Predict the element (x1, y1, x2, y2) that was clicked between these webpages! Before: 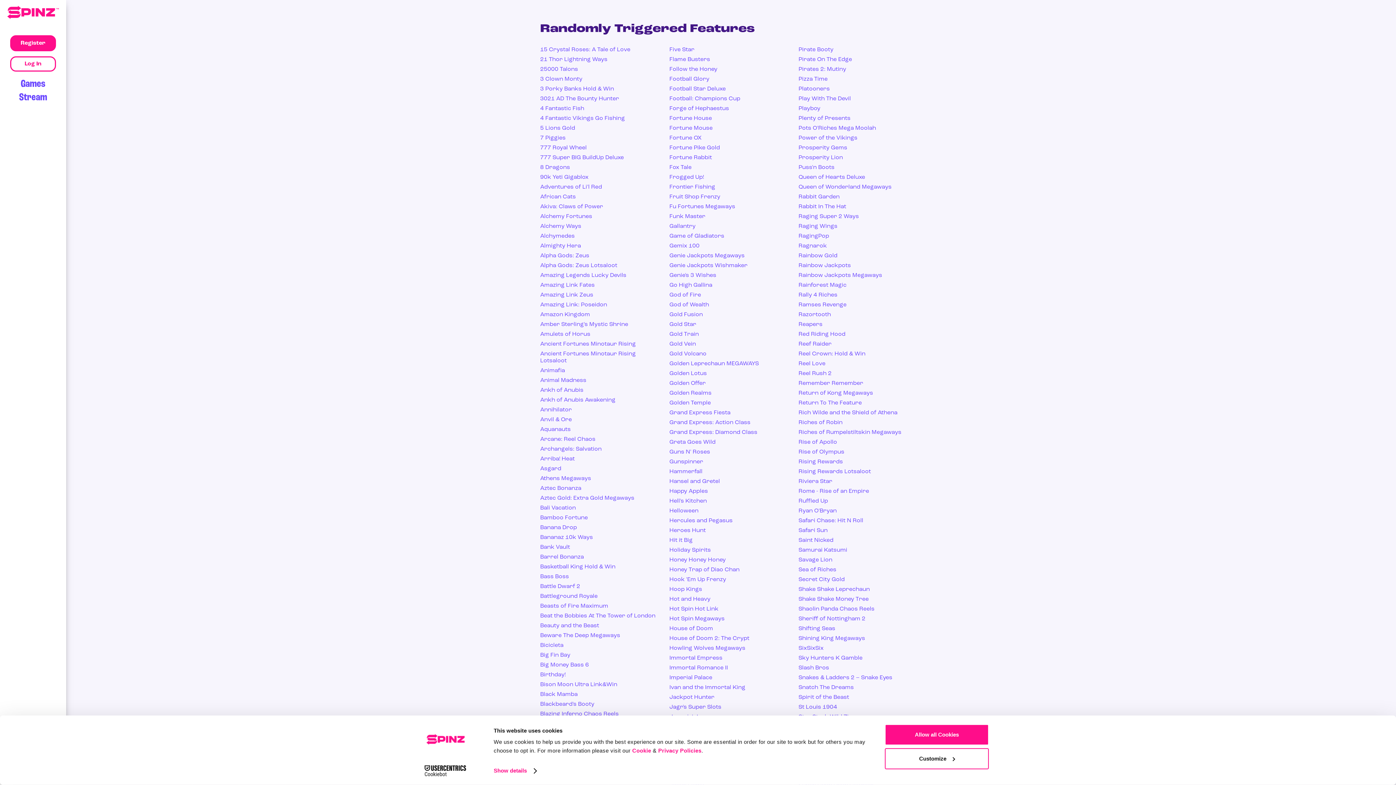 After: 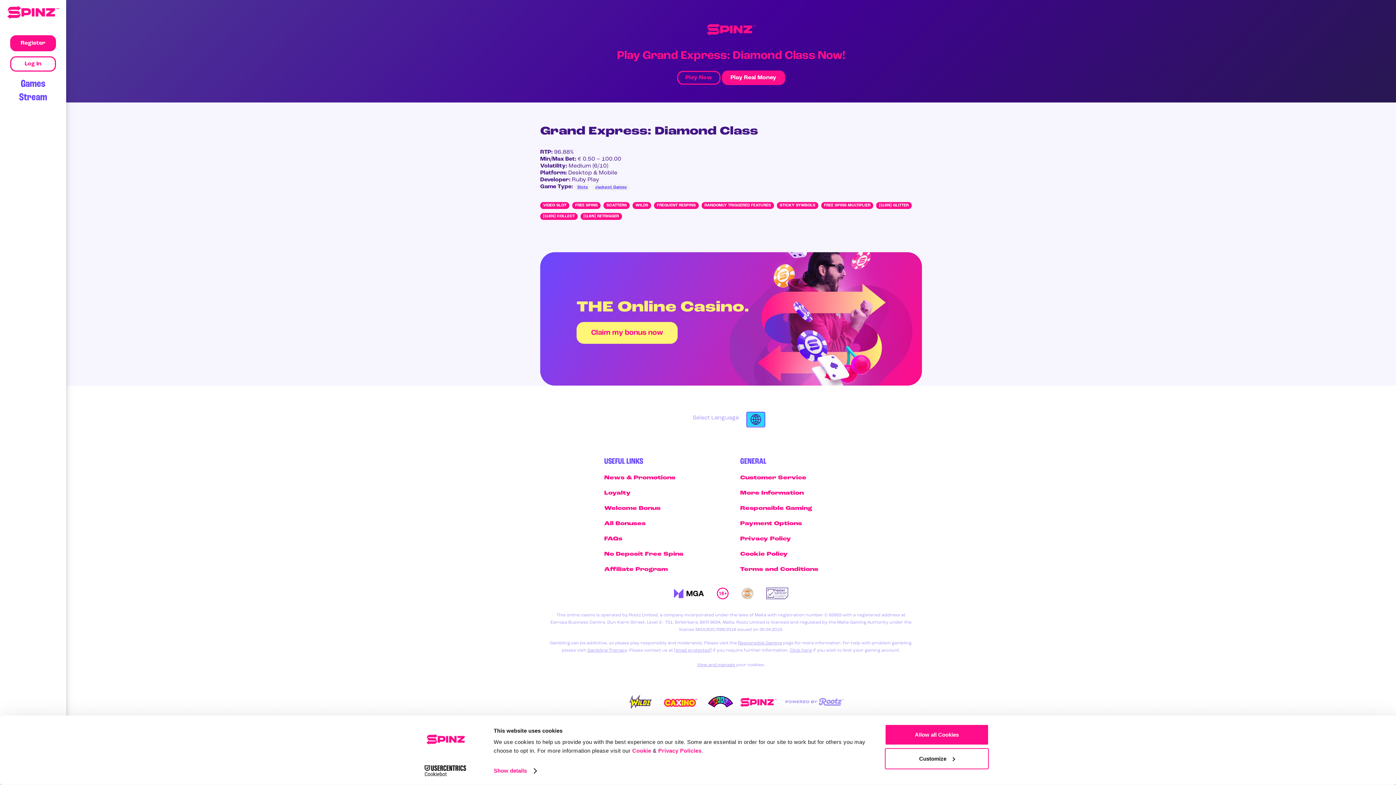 Action: bbox: (669, 429, 757, 435) label: Grand Express: Diamond Class